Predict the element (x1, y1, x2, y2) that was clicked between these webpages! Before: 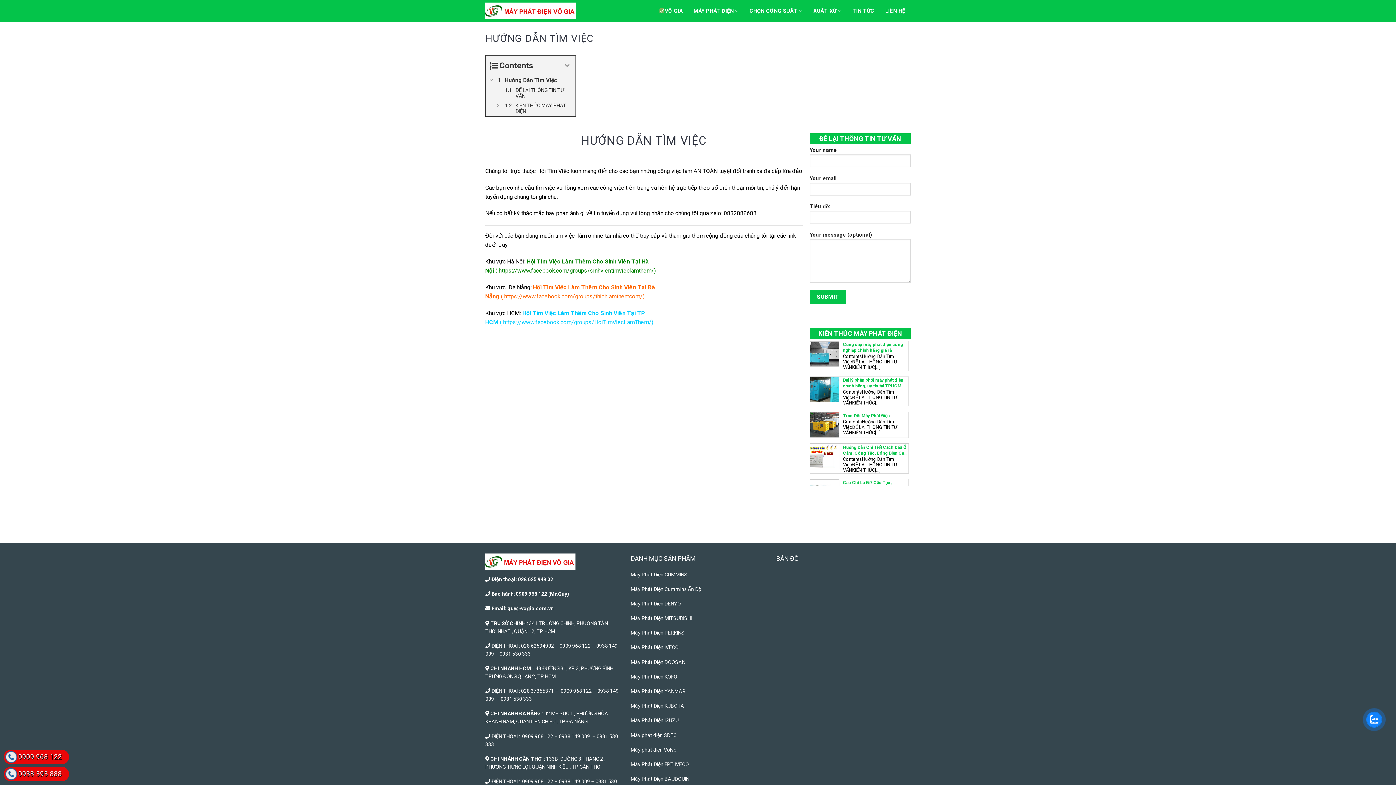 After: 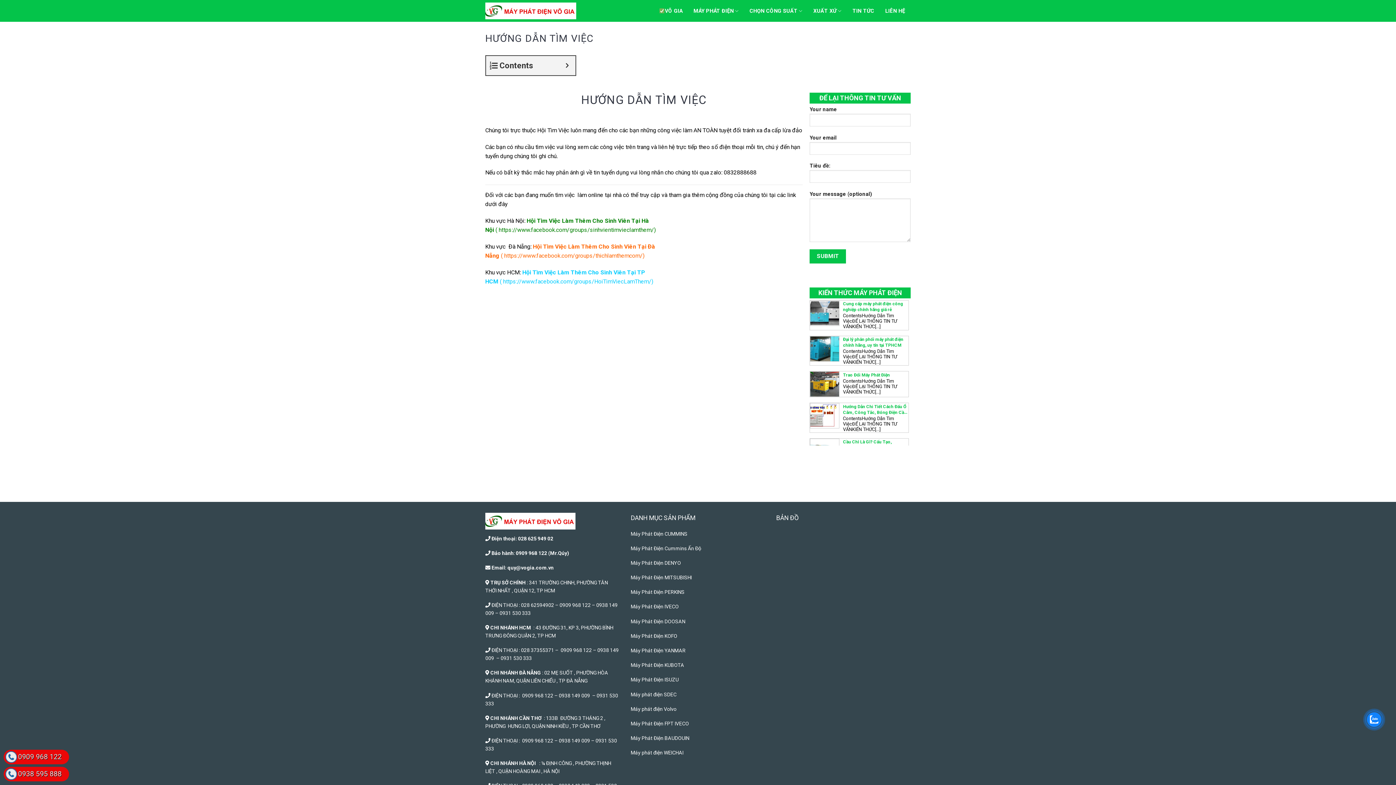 Action: label: Expand or collapse bbox: (562, 59, 572, 71)